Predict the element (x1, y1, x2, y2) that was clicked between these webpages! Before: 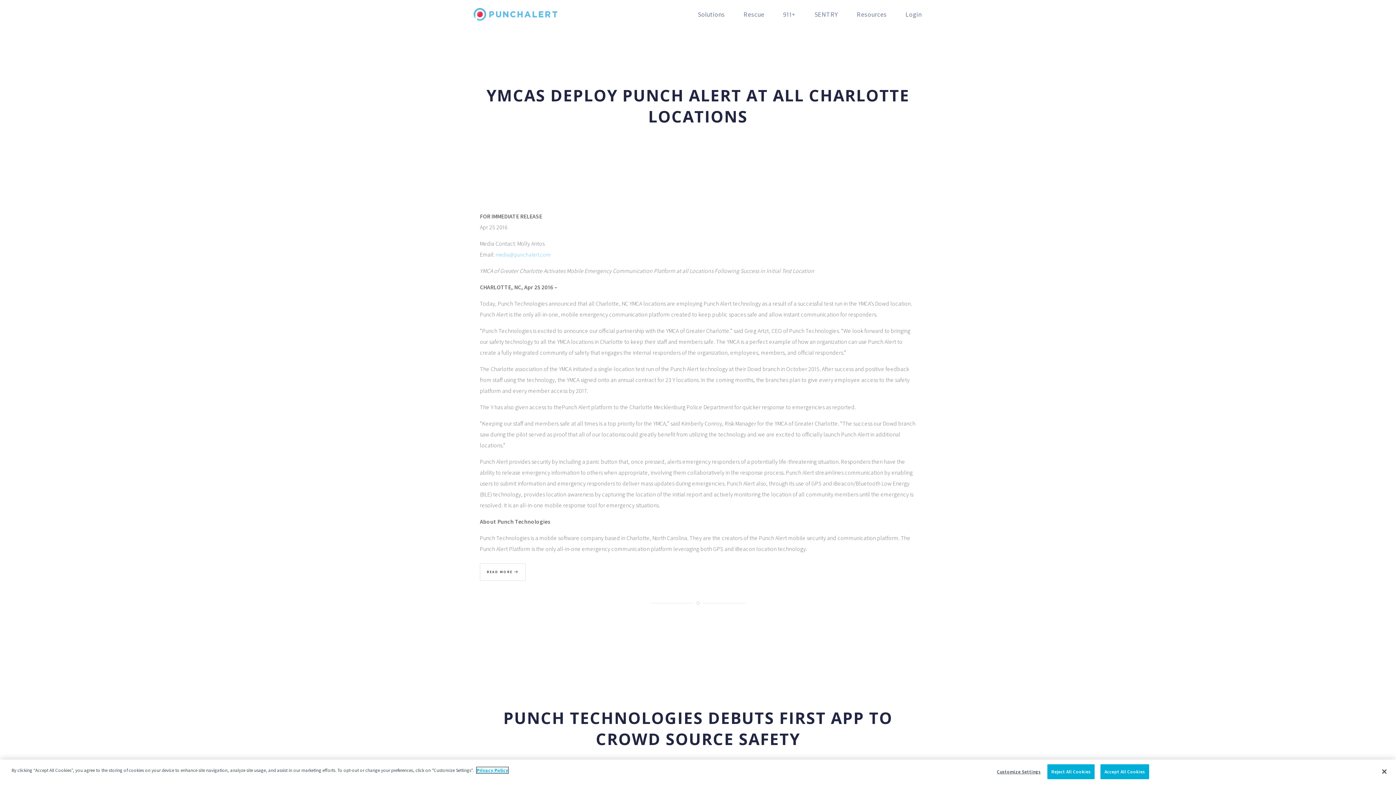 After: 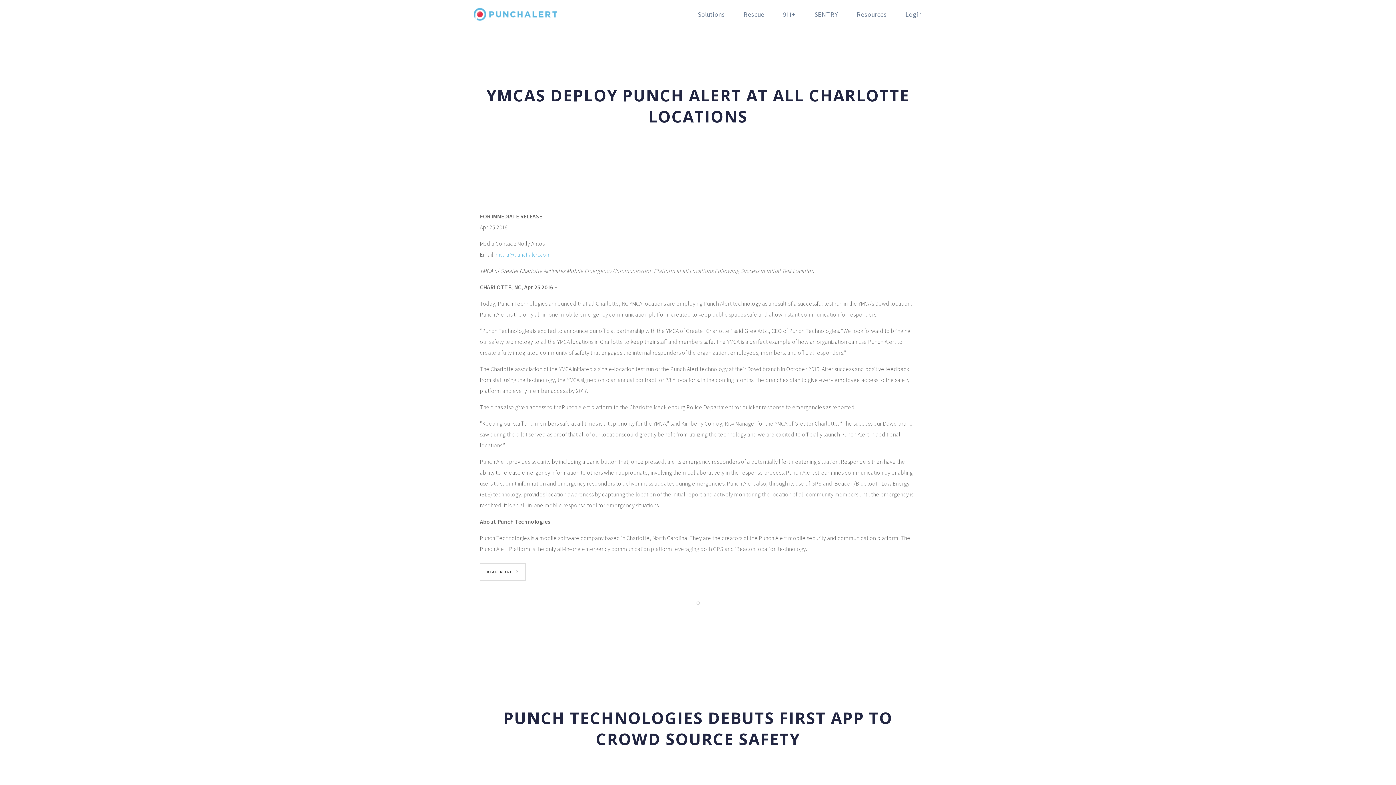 Action: bbox: (1047, 764, 1095, 779) label: Reject All Cookies